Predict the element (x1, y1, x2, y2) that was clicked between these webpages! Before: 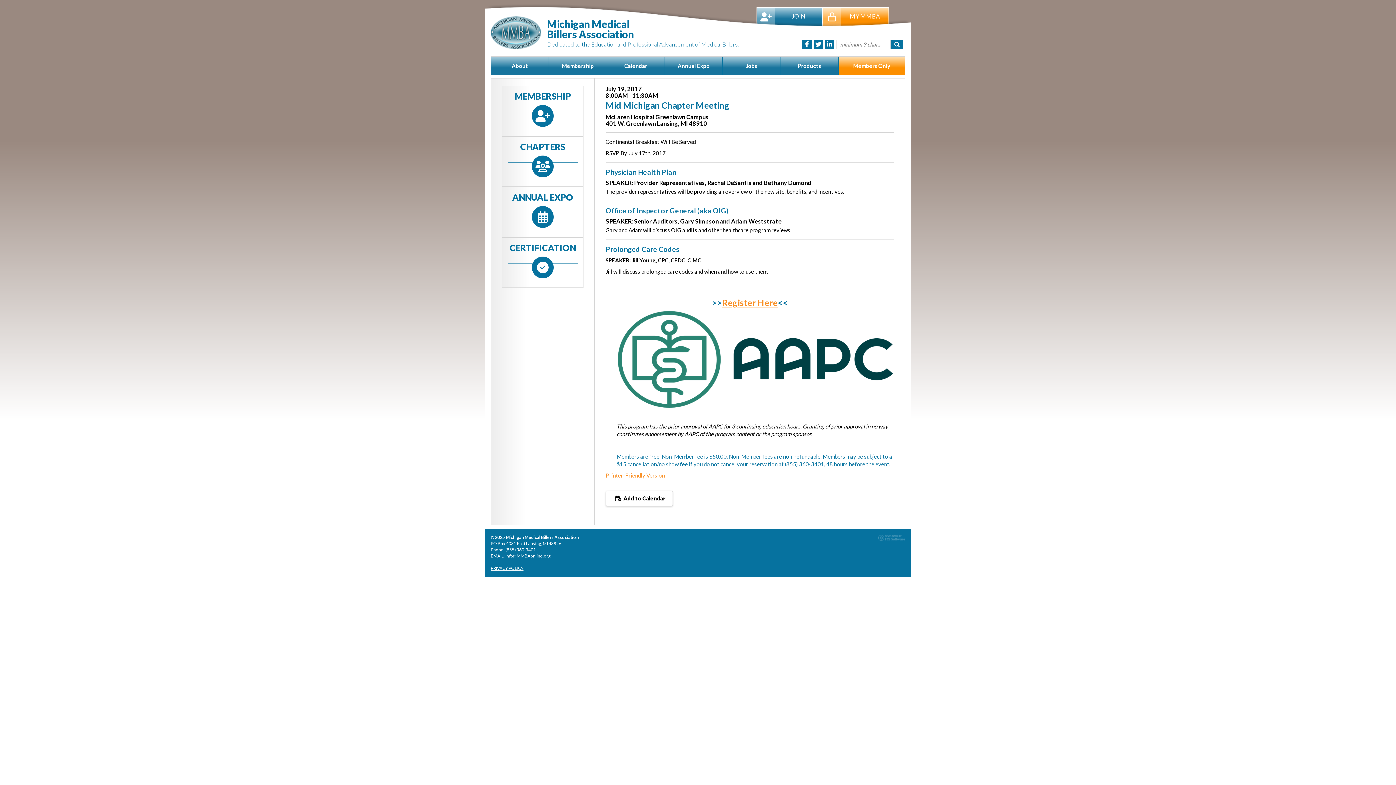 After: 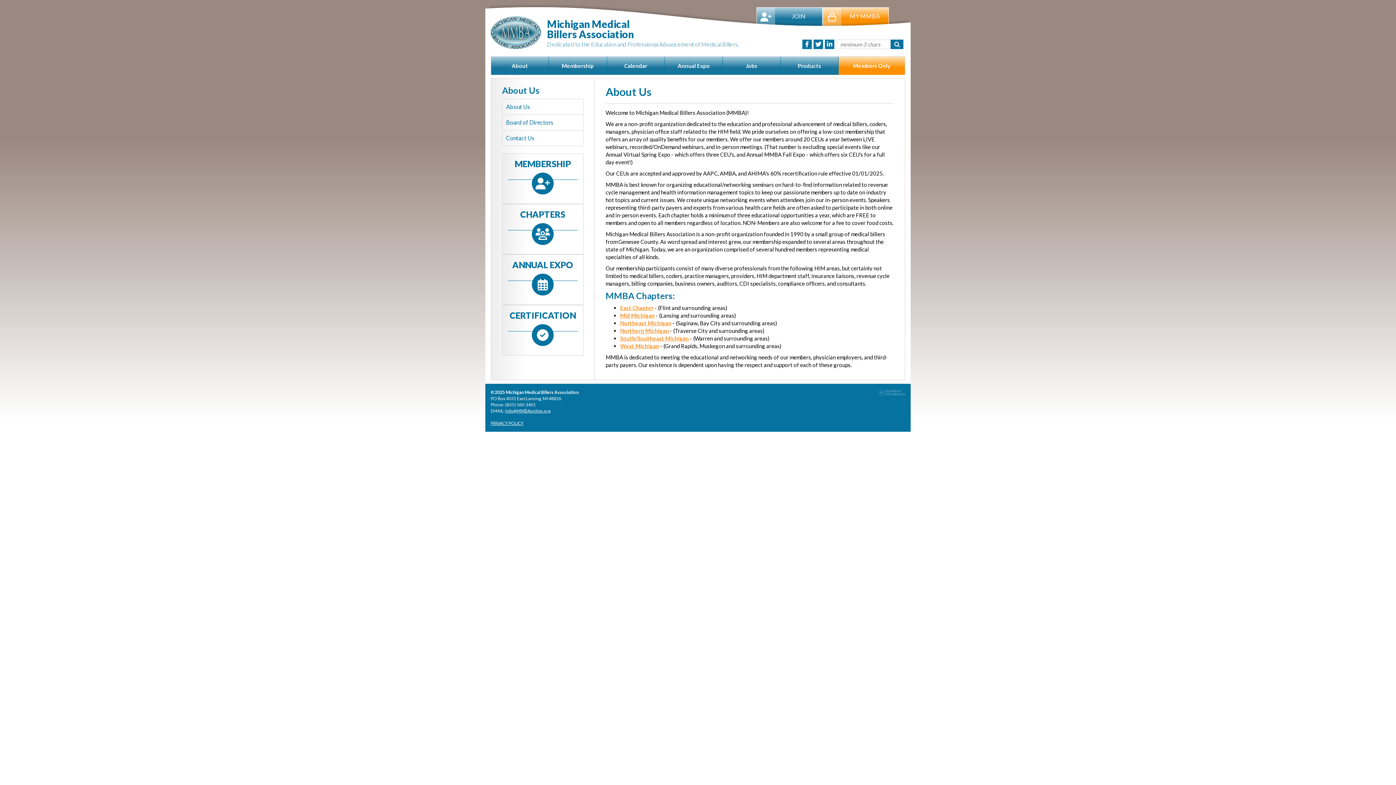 Action: label: About bbox: (491, 56, 549, 74)